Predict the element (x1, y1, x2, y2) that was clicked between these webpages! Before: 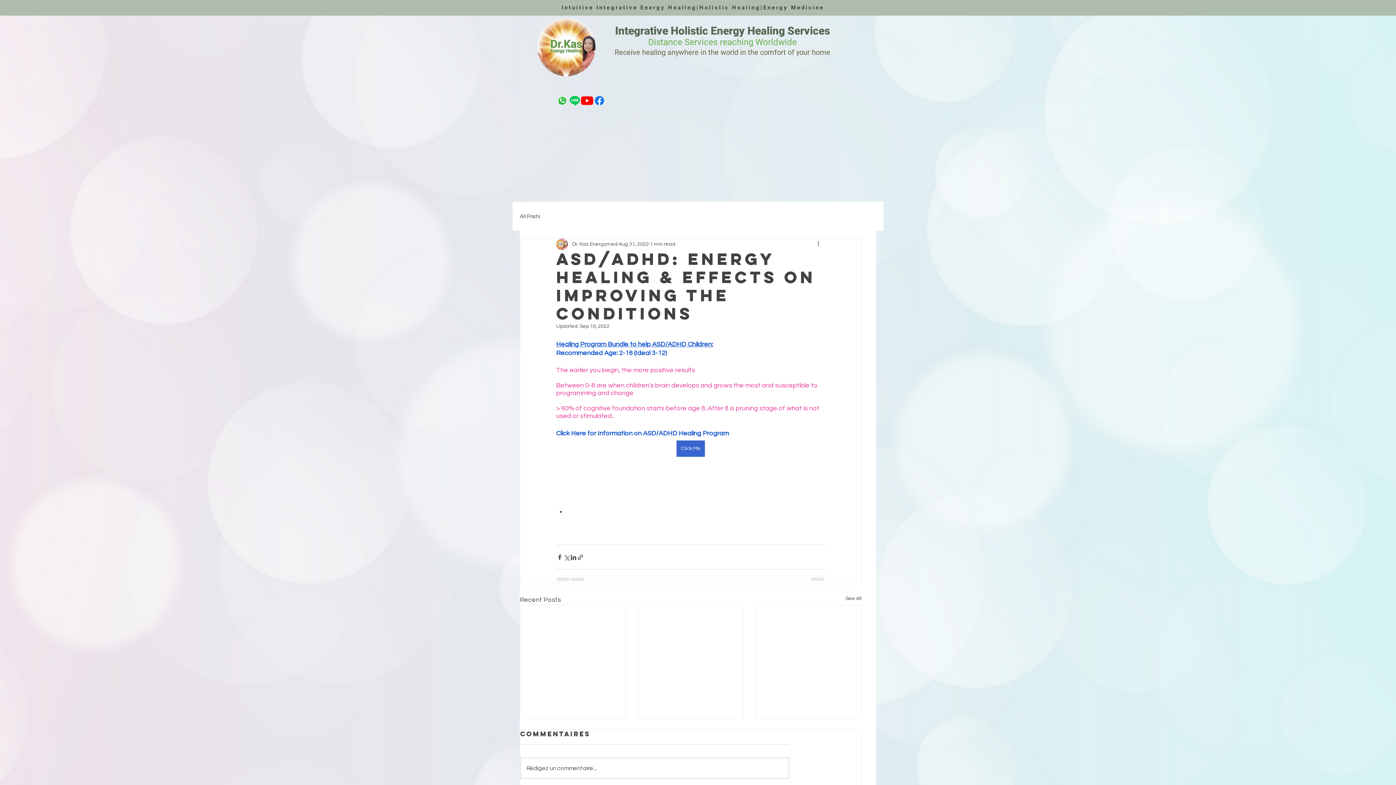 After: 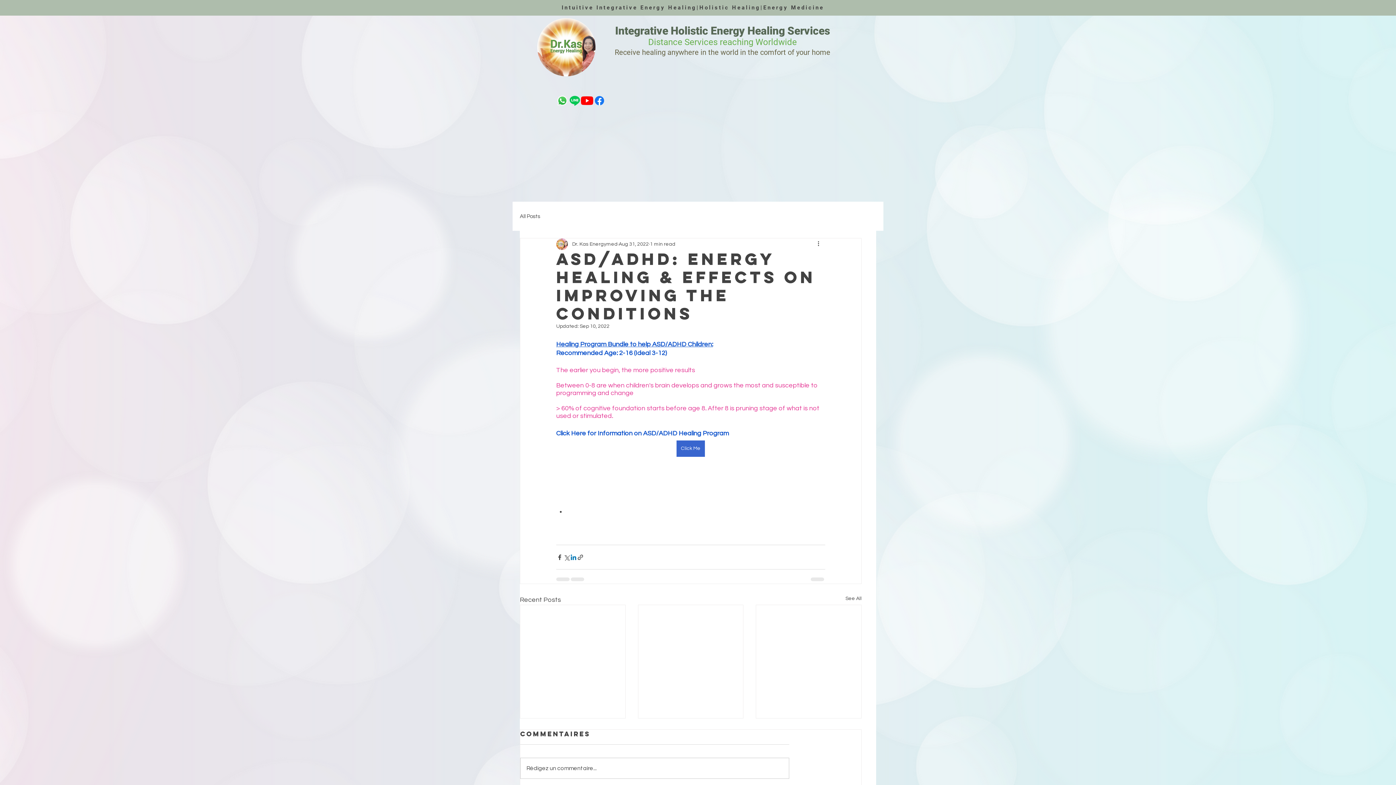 Action: bbox: (570, 554, 577, 560) label: Share via LinkedIn